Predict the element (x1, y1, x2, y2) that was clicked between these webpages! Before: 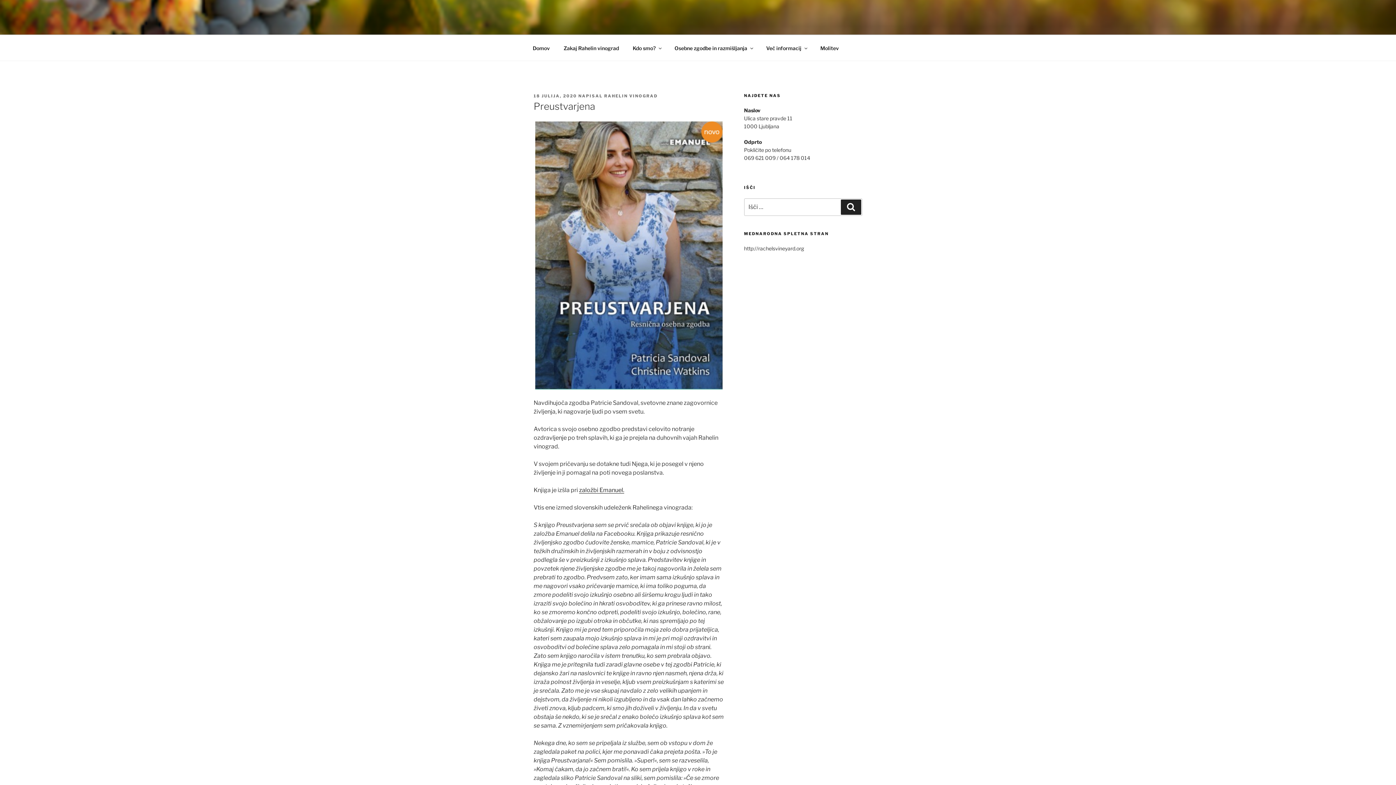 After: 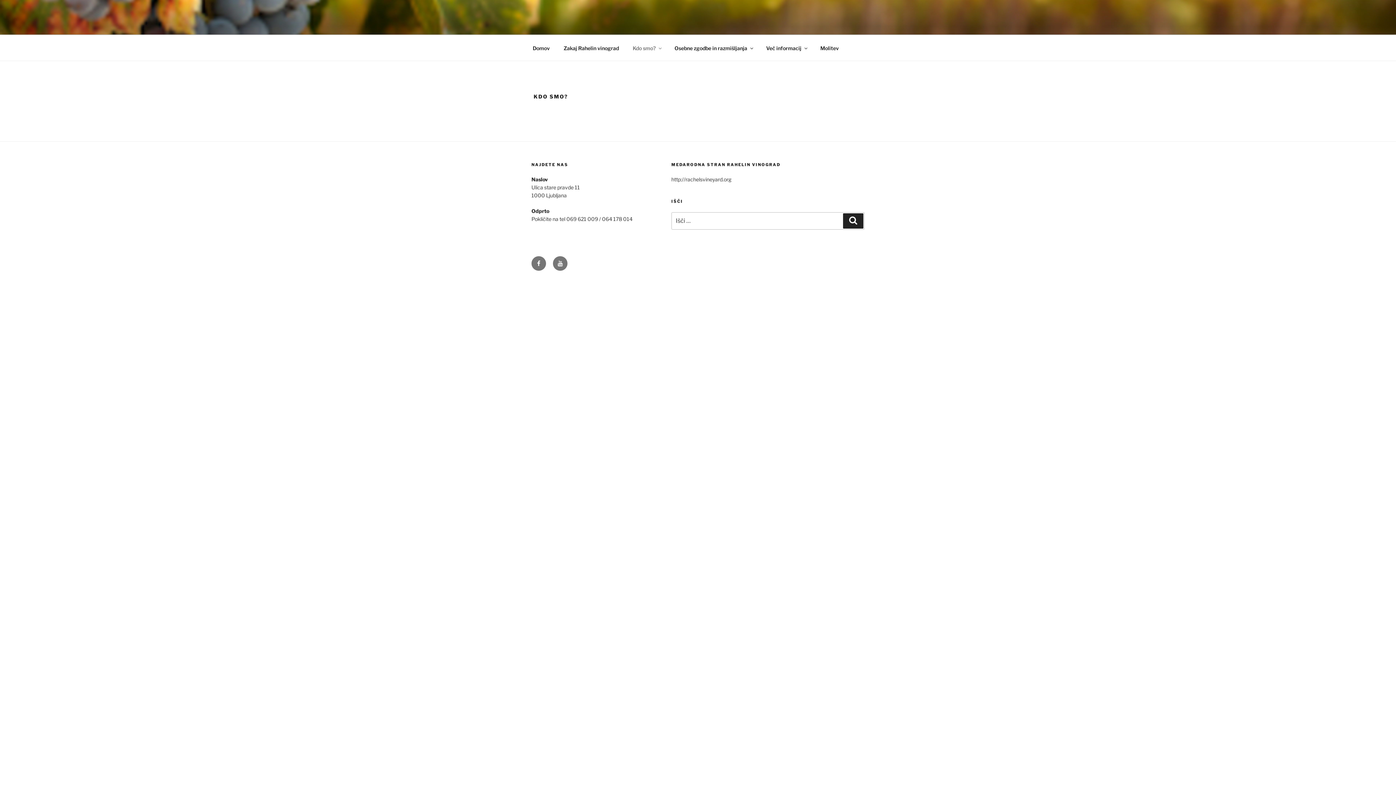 Action: label: Kdo smo? bbox: (626, 39, 667, 56)